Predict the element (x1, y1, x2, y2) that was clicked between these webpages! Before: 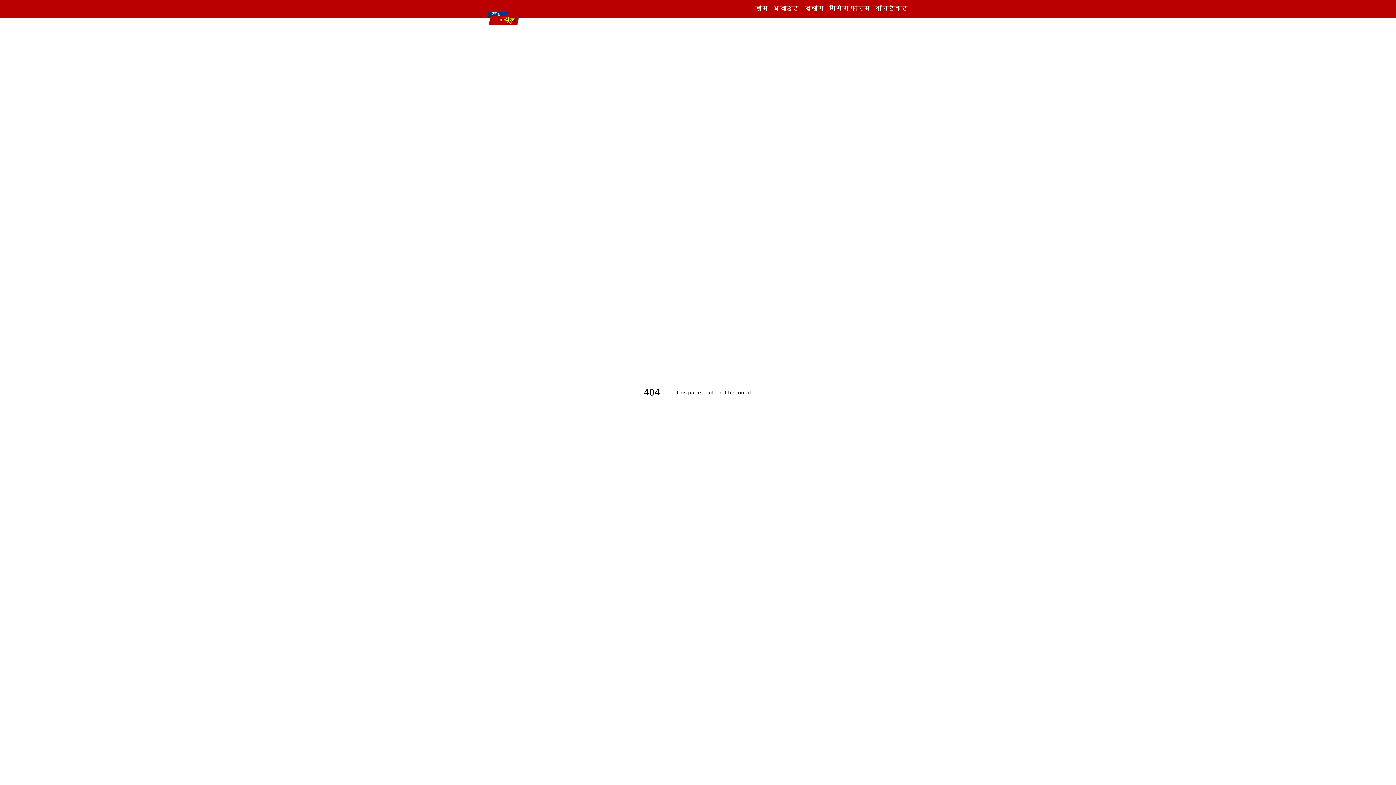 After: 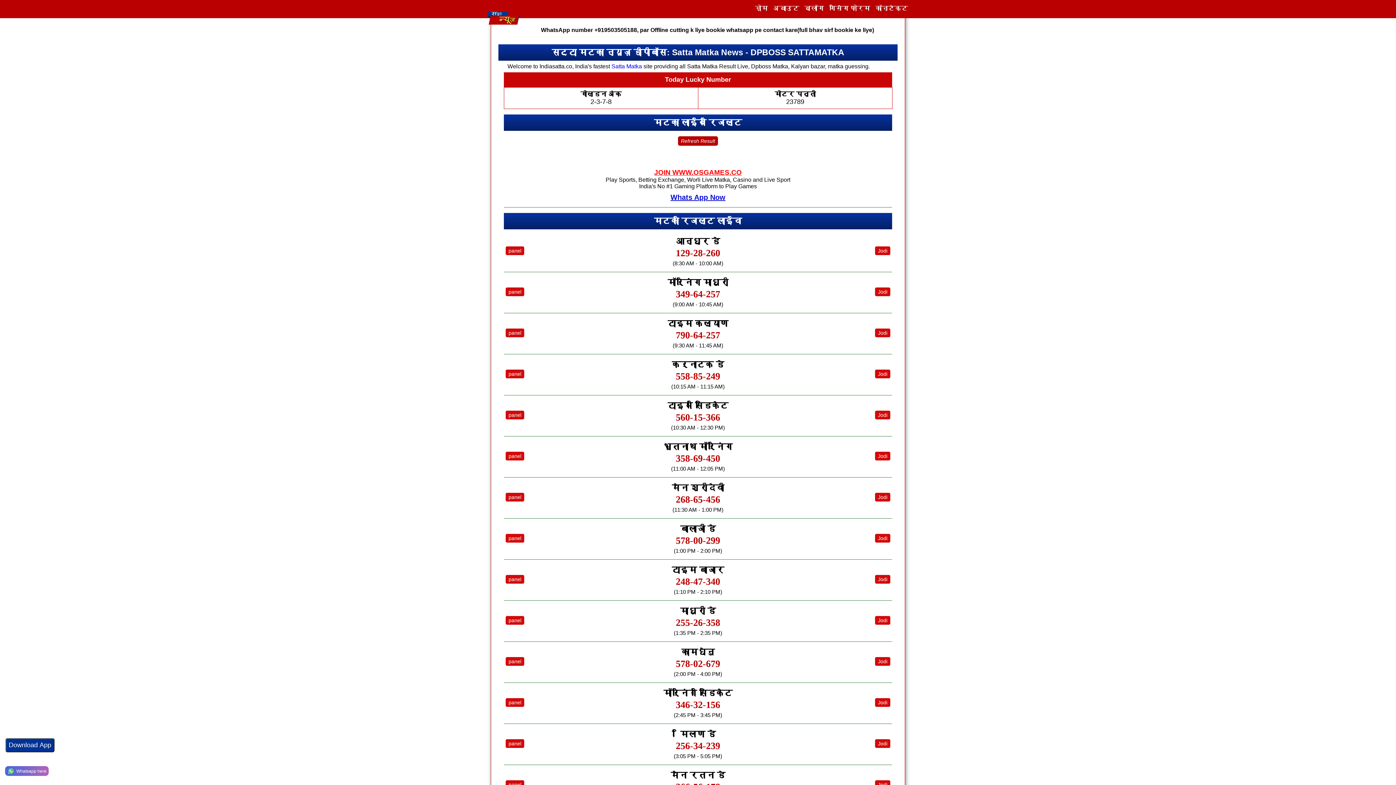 Action: label: होम bbox: (752, 0, 770, 17)